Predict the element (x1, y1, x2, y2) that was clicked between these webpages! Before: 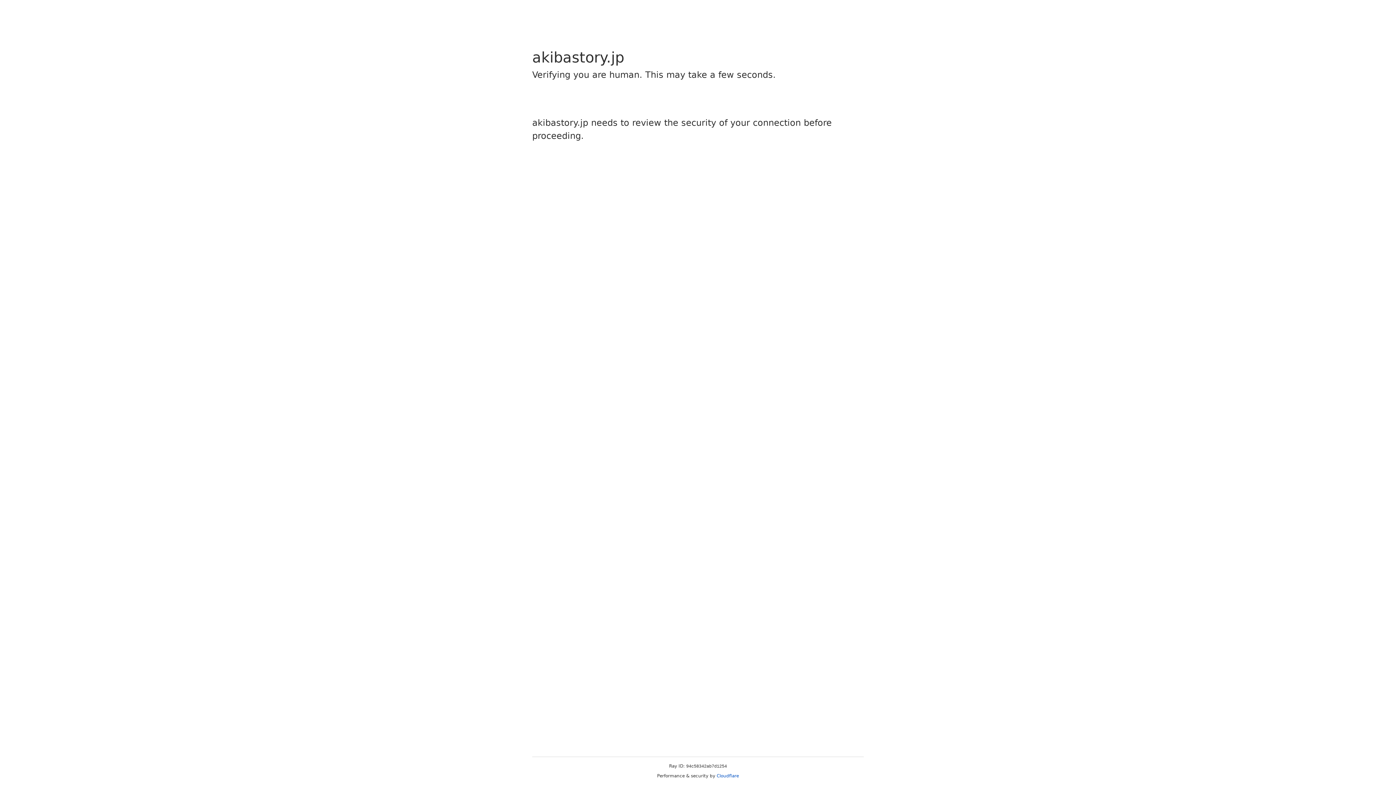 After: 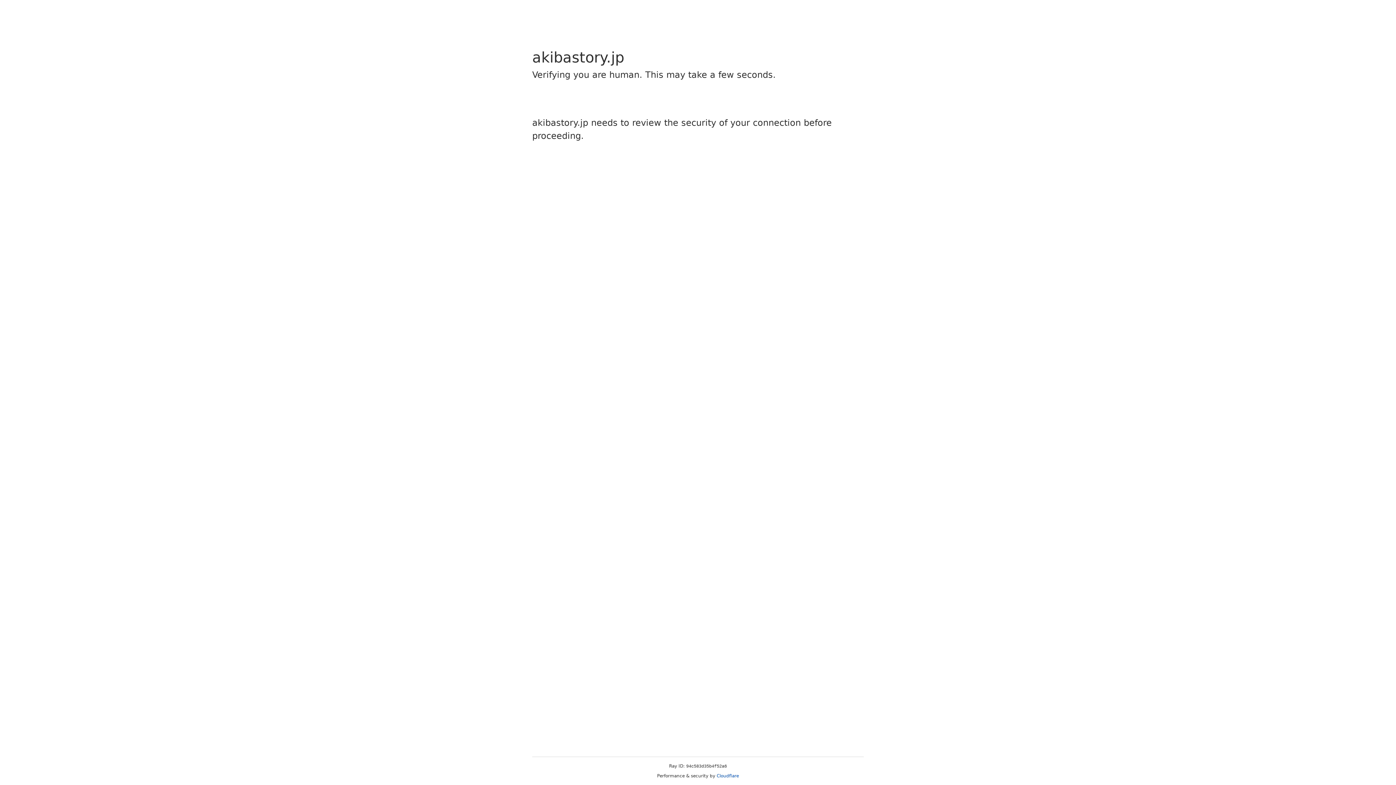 Action: label: Cloudflare bbox: (716, 773, 739, 778)